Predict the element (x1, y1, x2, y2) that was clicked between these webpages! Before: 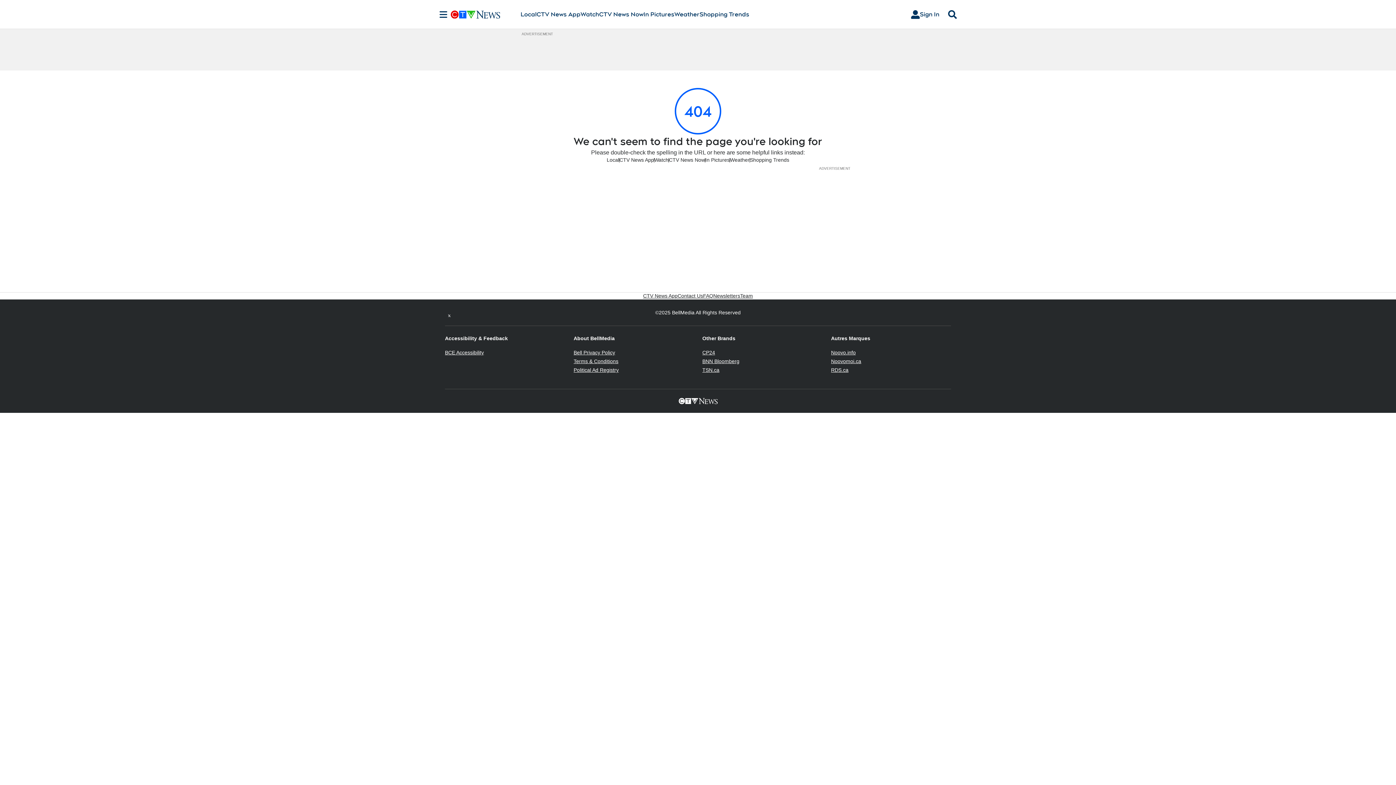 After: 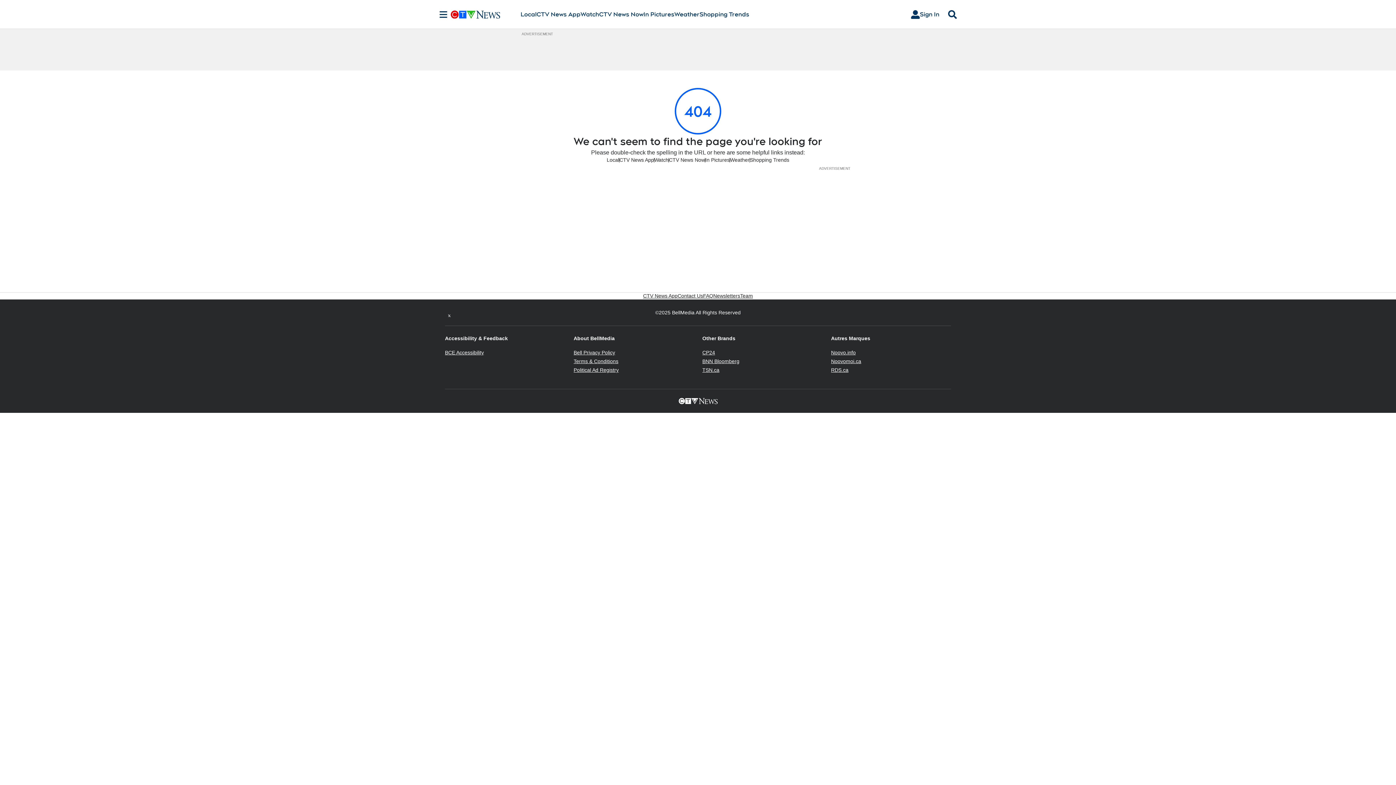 Action: label: BCE Accessibility
Opens in new window bbox: (445, 349, 484, 355)